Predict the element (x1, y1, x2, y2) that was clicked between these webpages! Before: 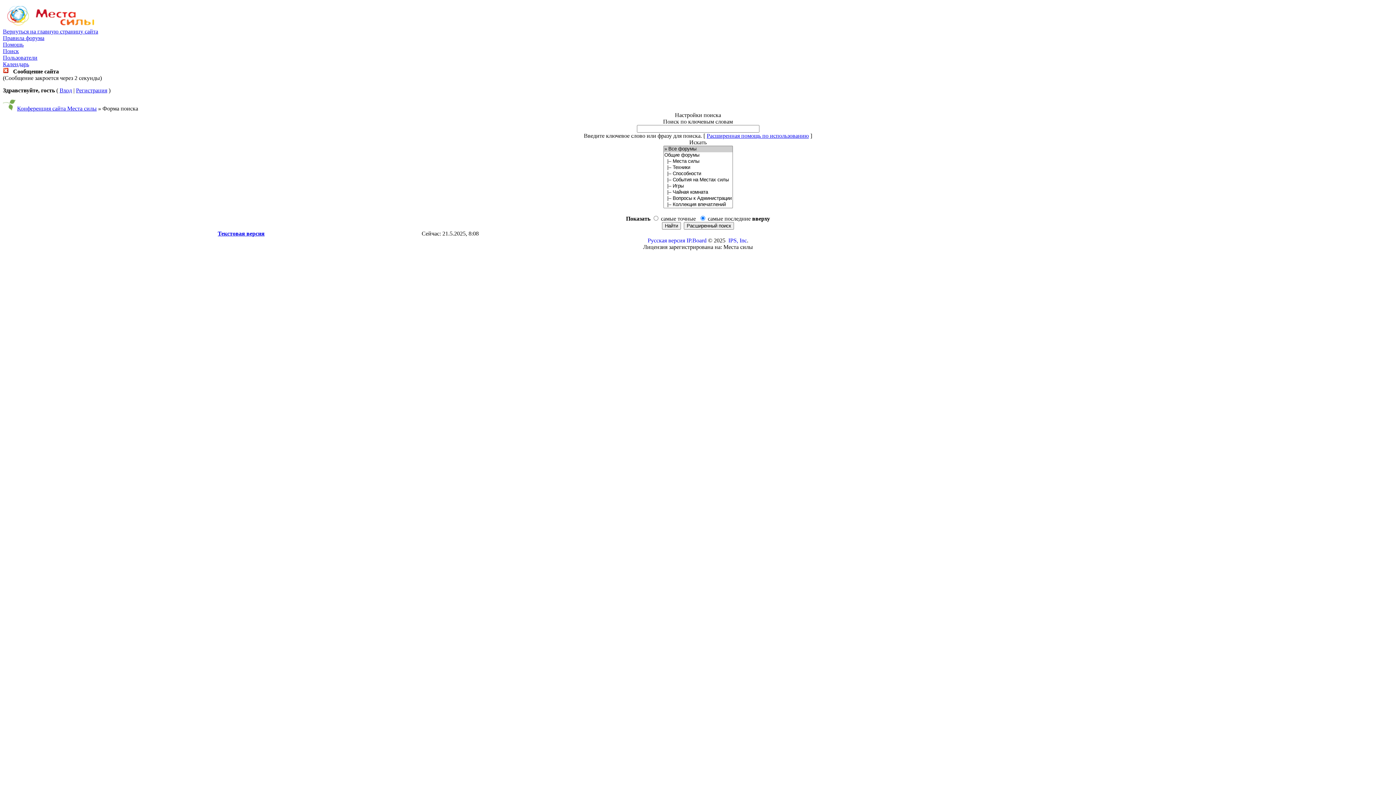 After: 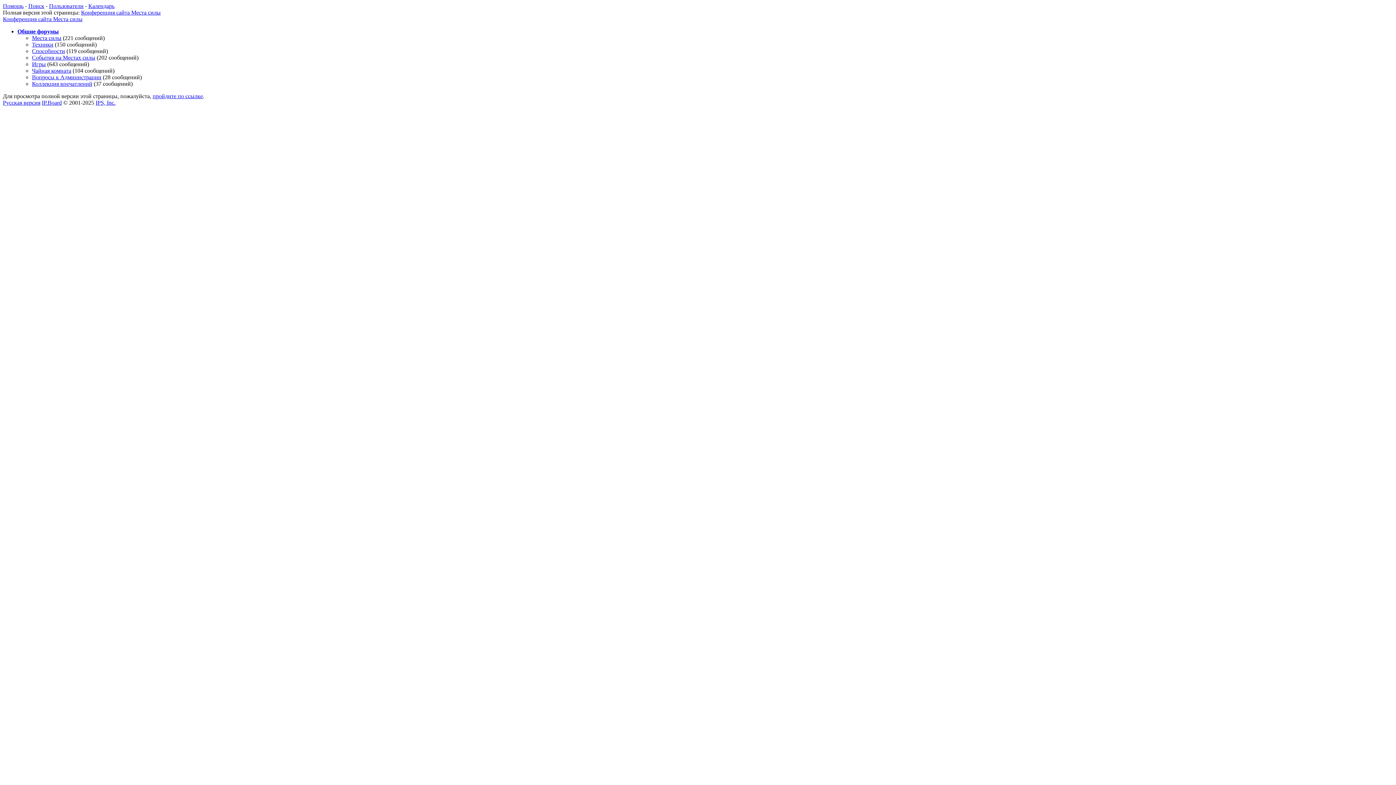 Action: bbox: (217, 230, 264, 236) label: Текстовая версия